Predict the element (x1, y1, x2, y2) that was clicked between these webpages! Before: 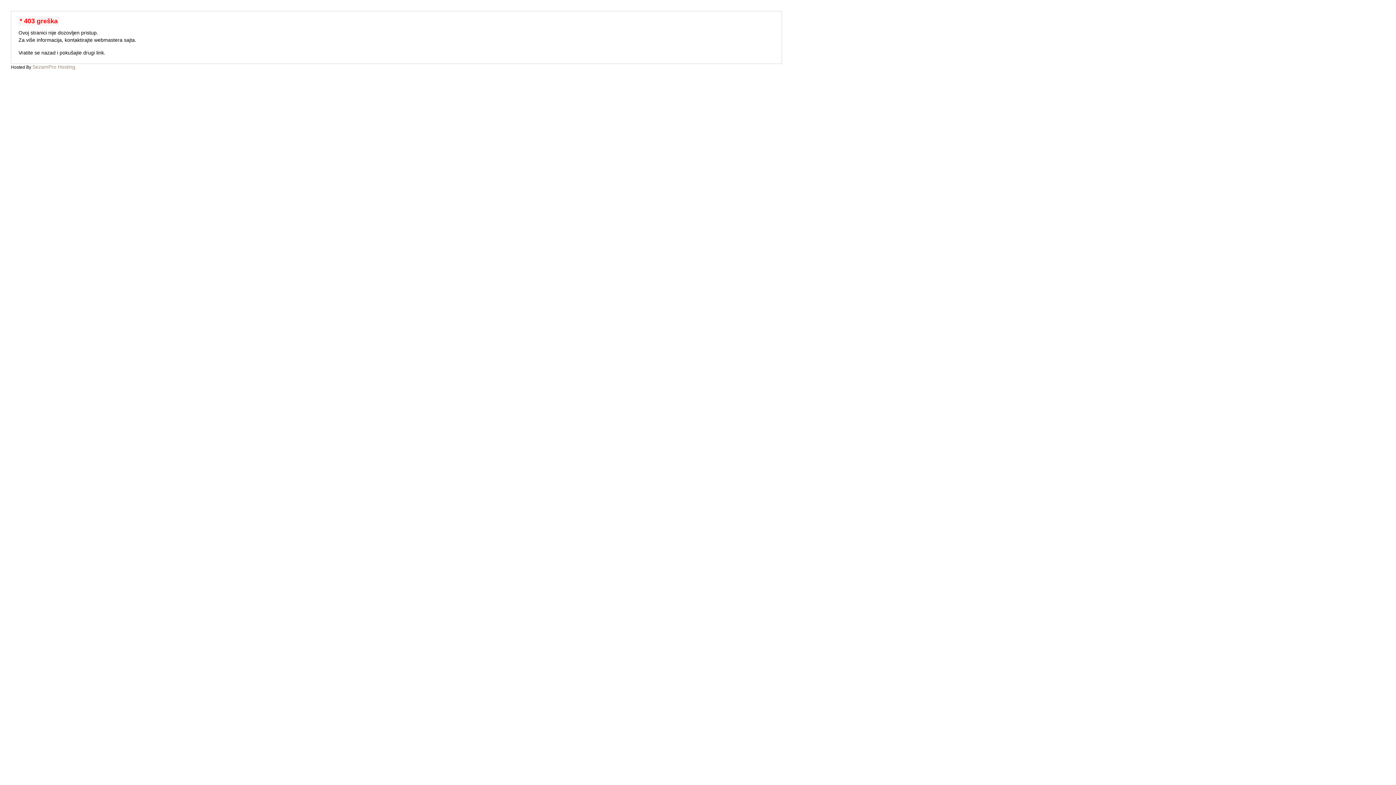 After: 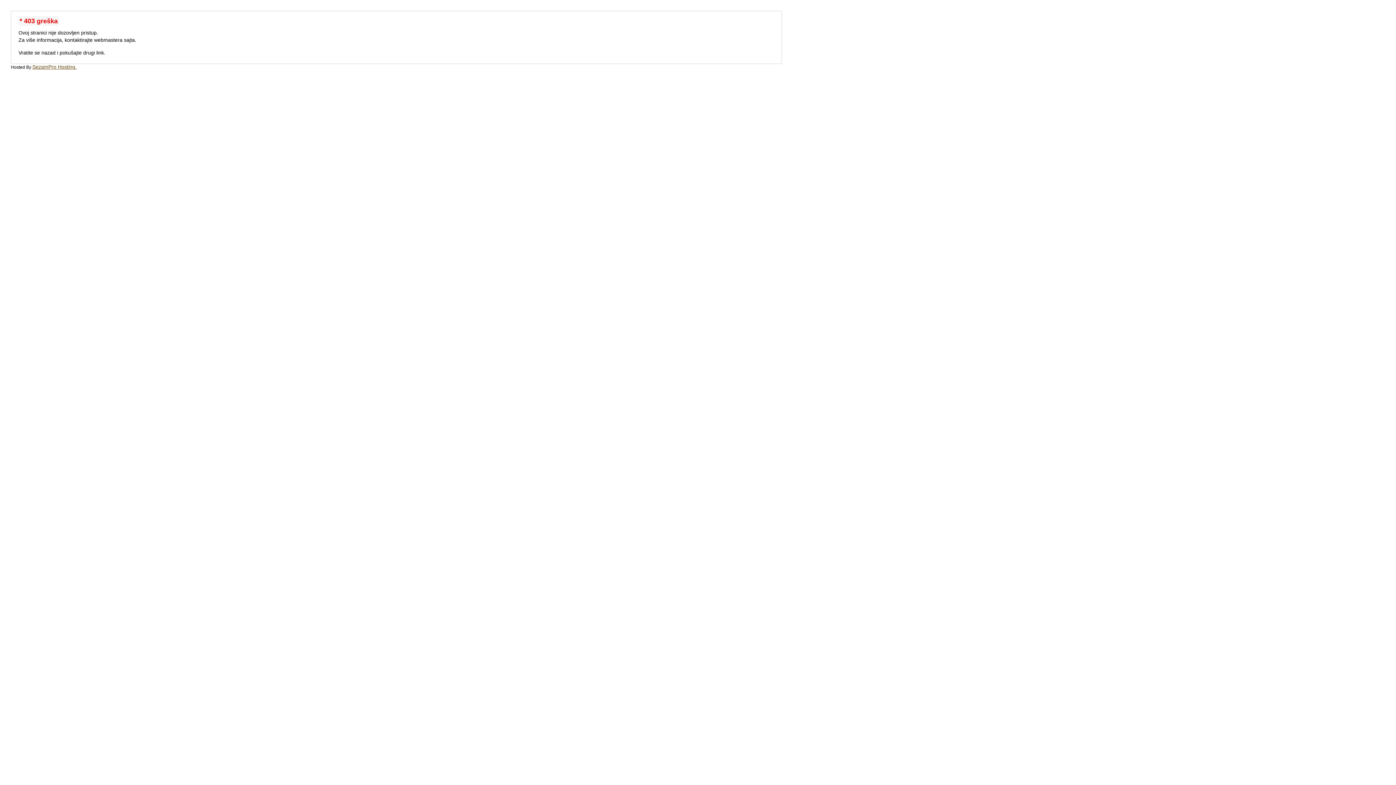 Action: label: SezamPro Hosting. bbox: (32, 64, 76, 69)